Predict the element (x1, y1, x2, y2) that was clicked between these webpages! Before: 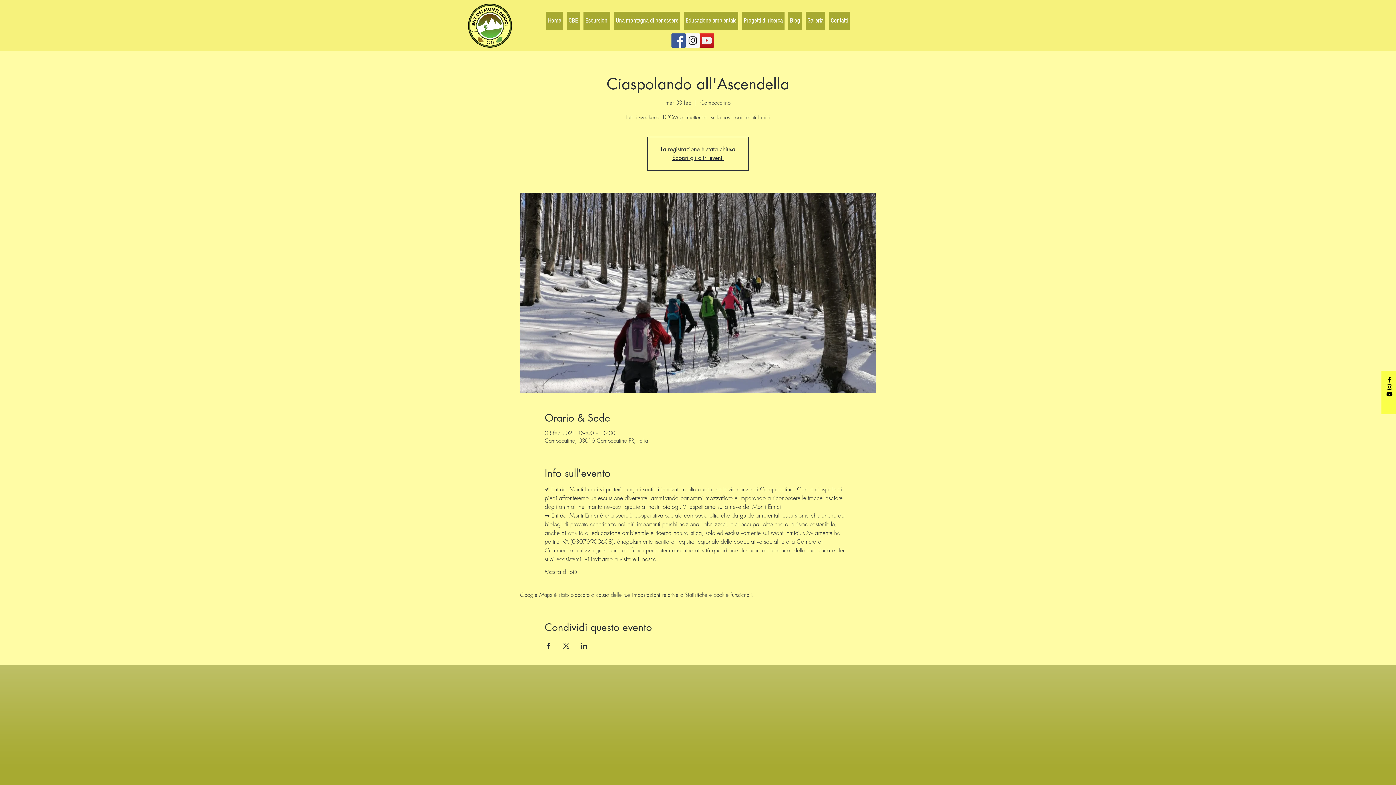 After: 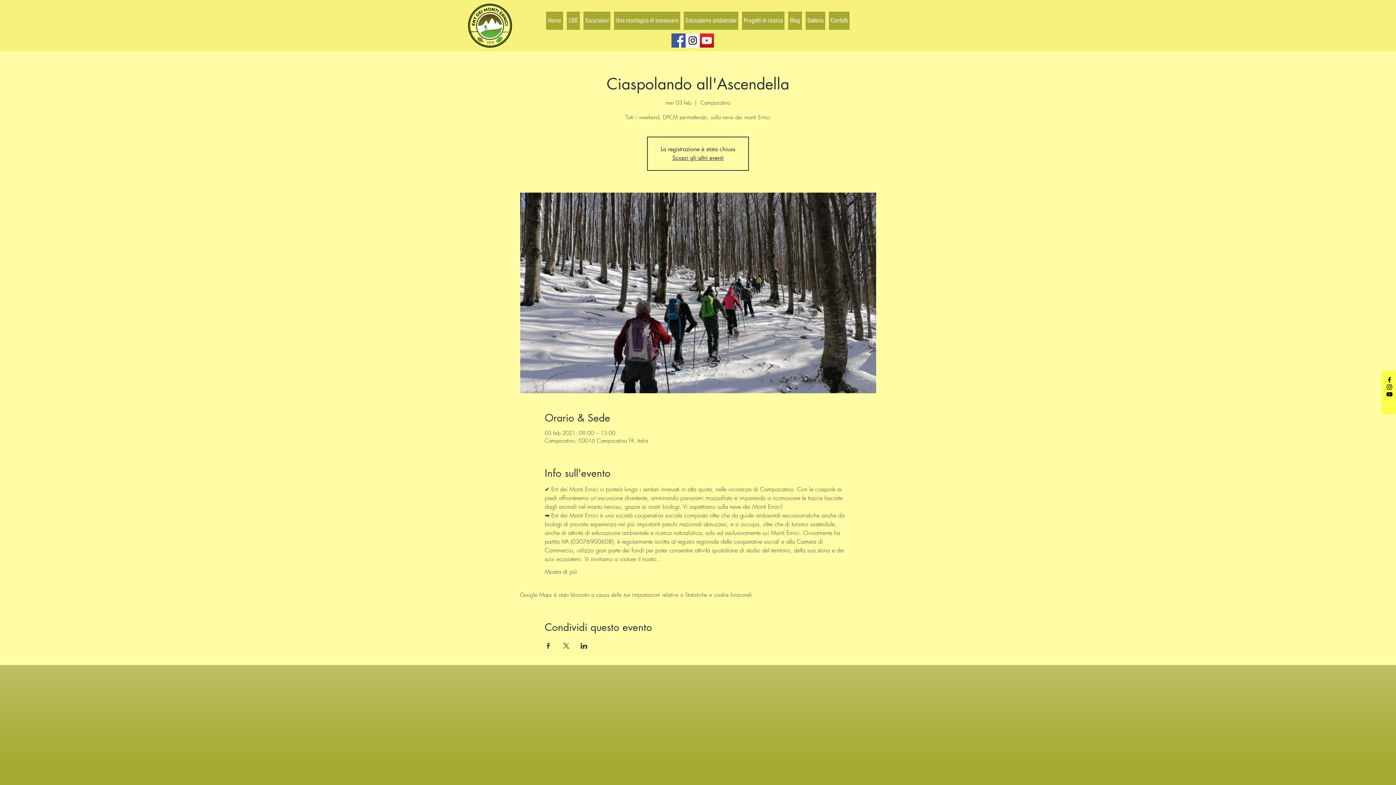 Action: bbox: (562, 643, 569, 649) label: Condividi l'evento su X